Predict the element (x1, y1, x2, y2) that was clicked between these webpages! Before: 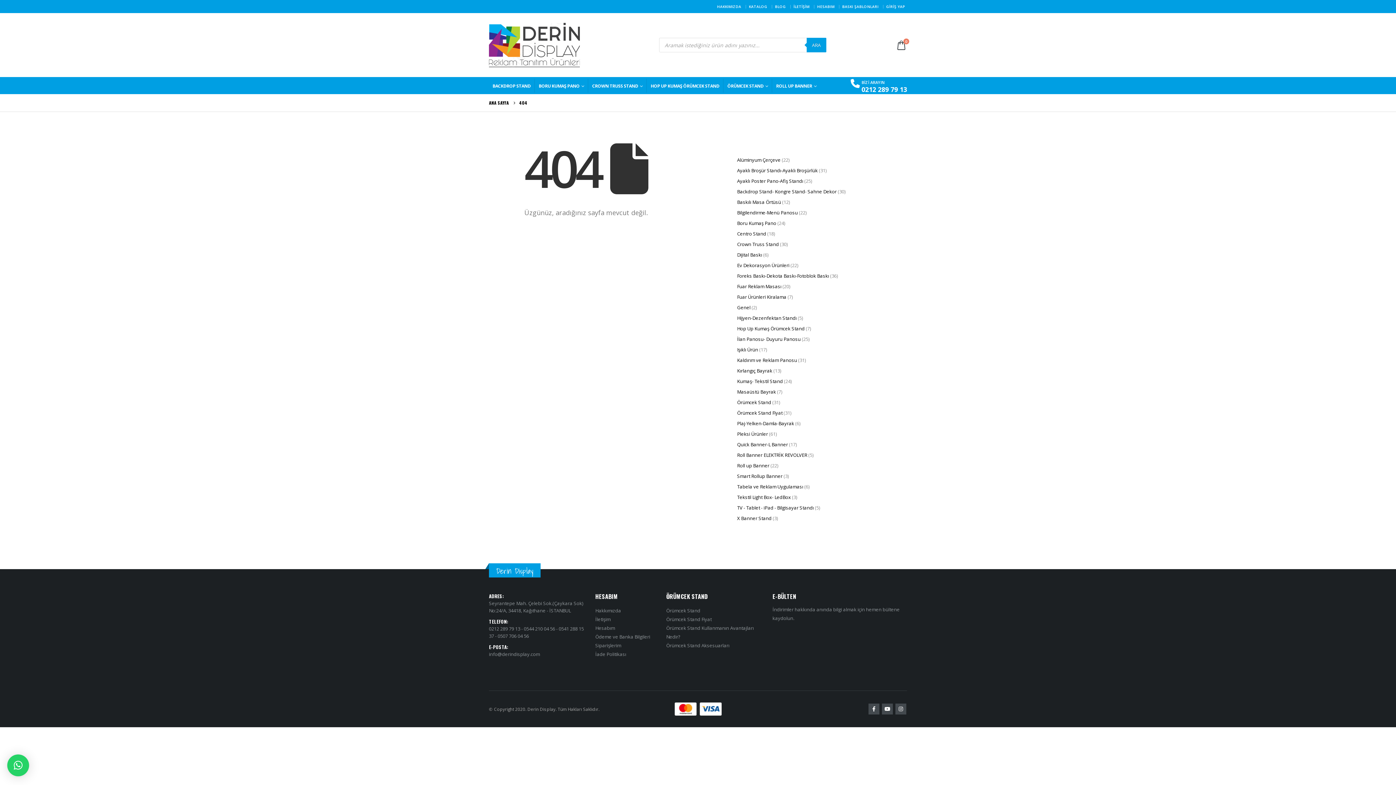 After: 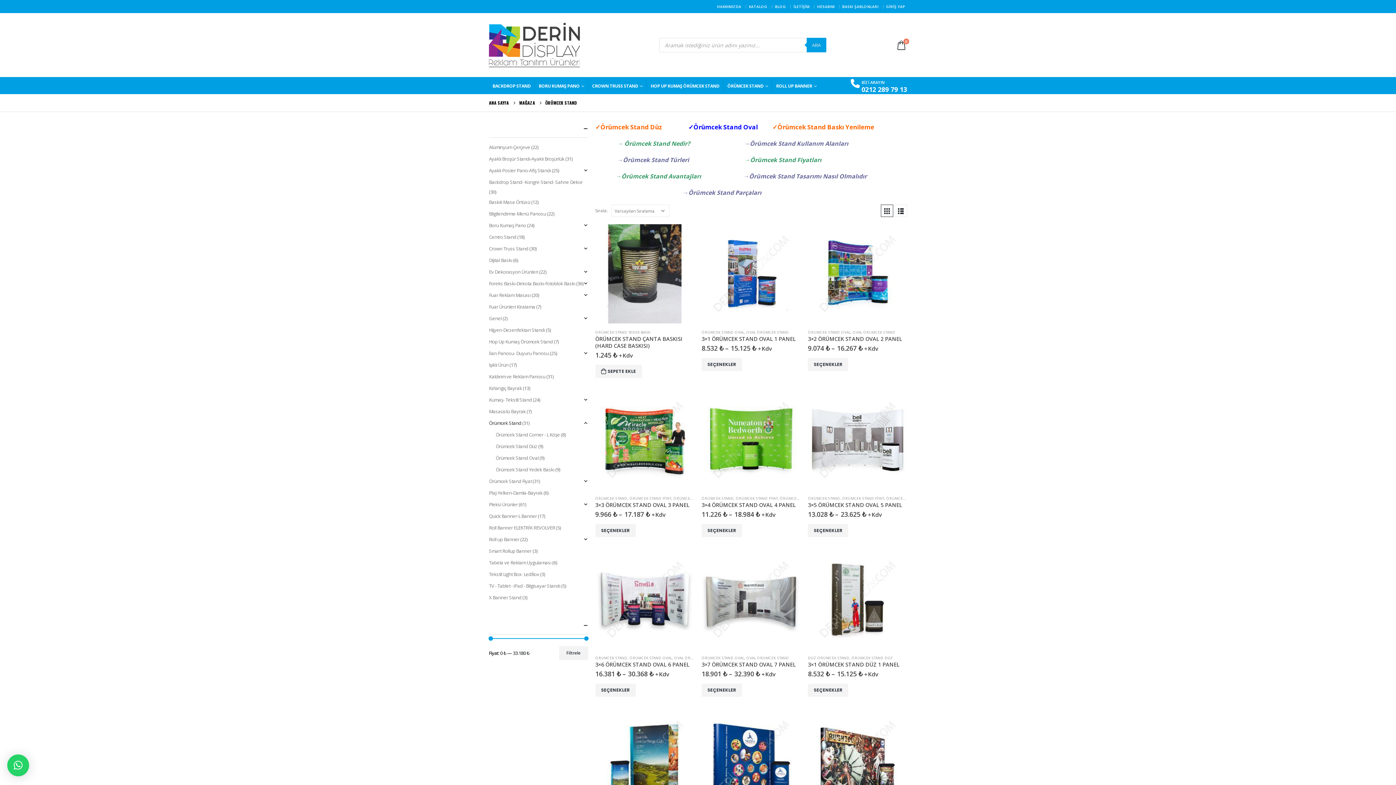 Action: label: ÖRÜMCEK STAND bbox: (724, 78, 772, 92)